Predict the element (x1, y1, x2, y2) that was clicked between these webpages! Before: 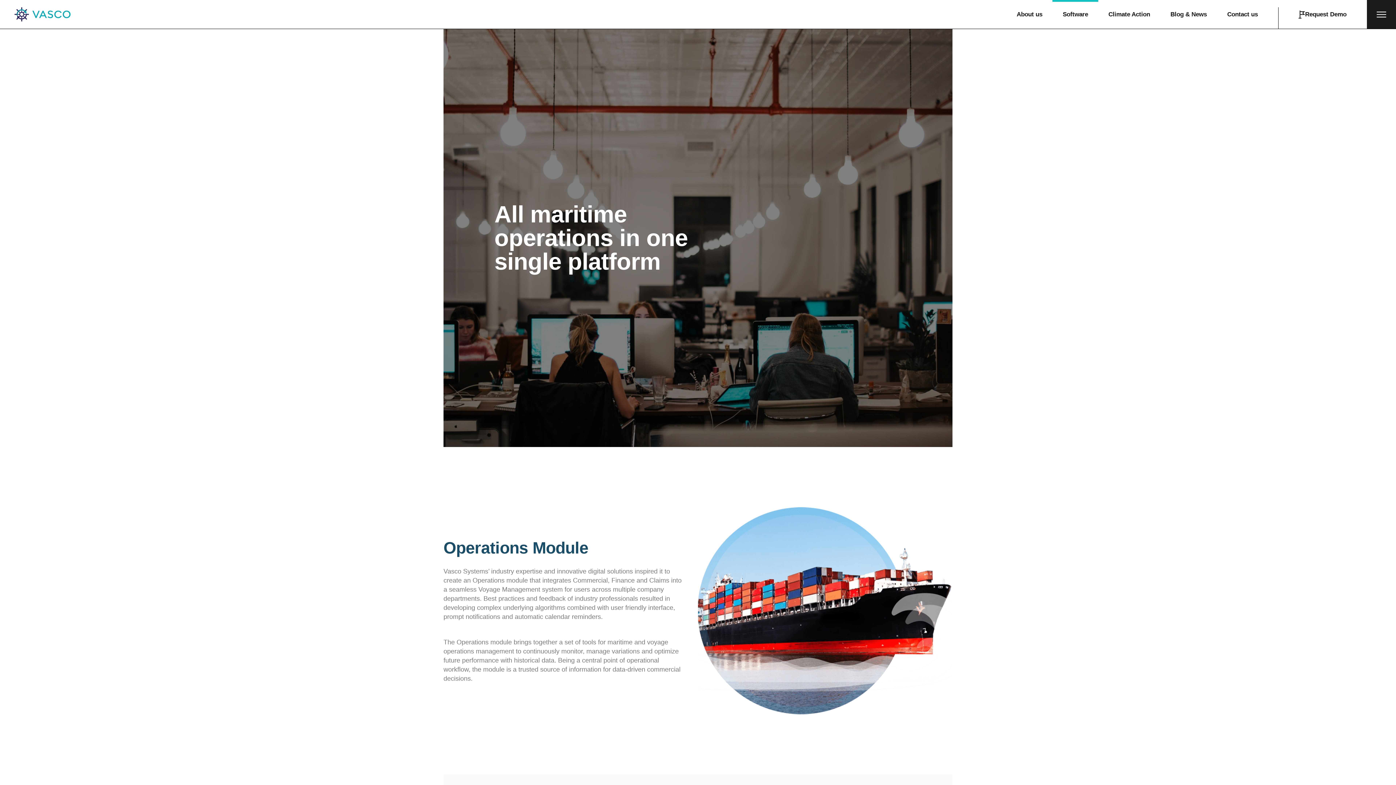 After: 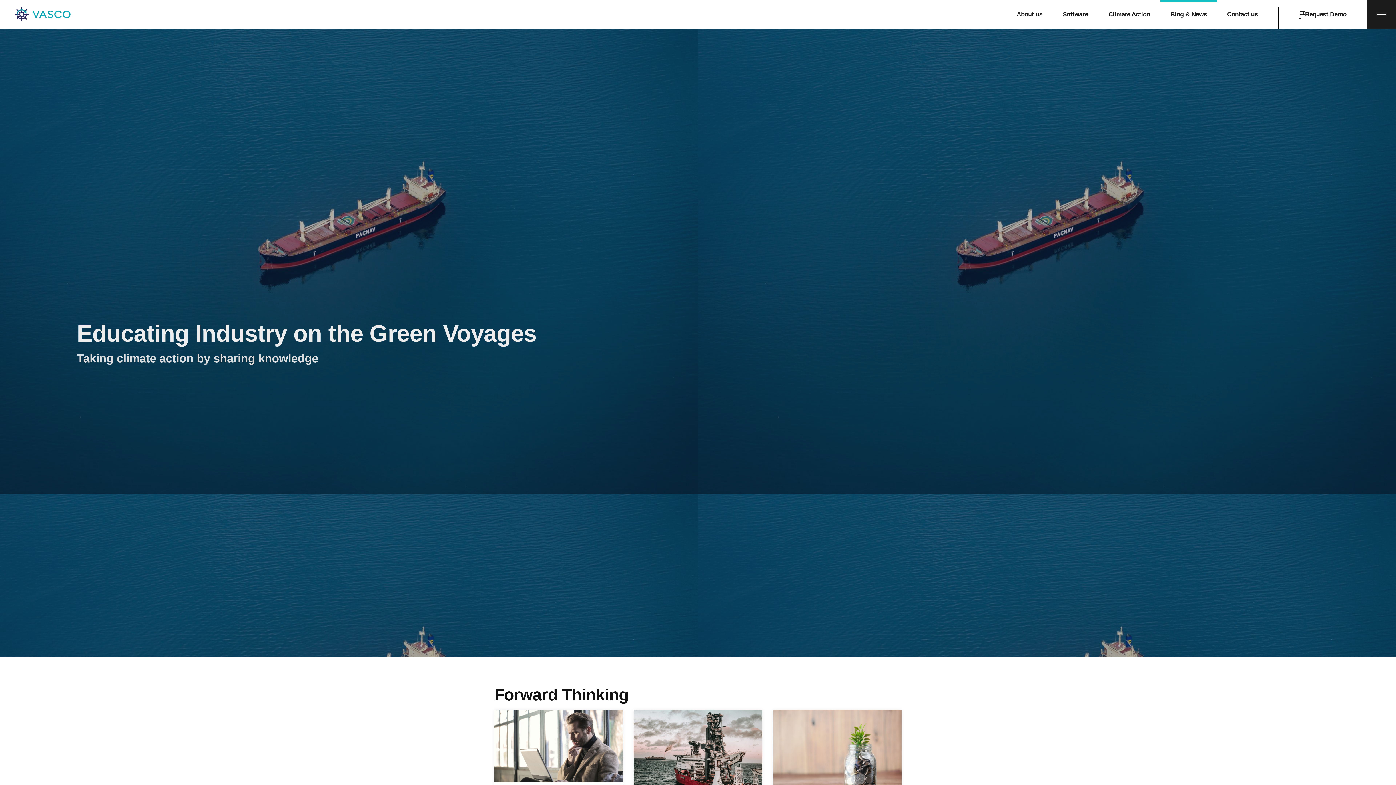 Action: bbox: (1170, 0, 1207, 28) label: Blog & News